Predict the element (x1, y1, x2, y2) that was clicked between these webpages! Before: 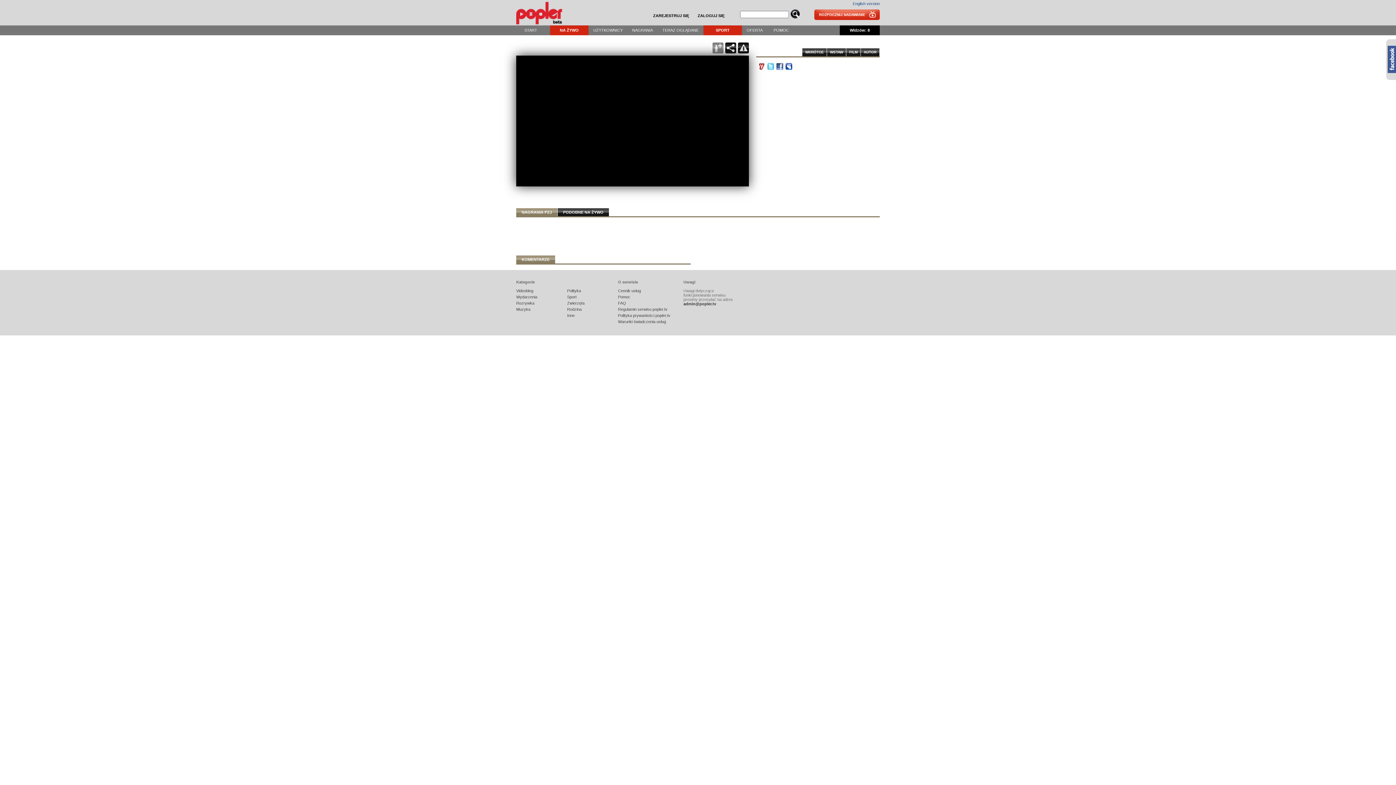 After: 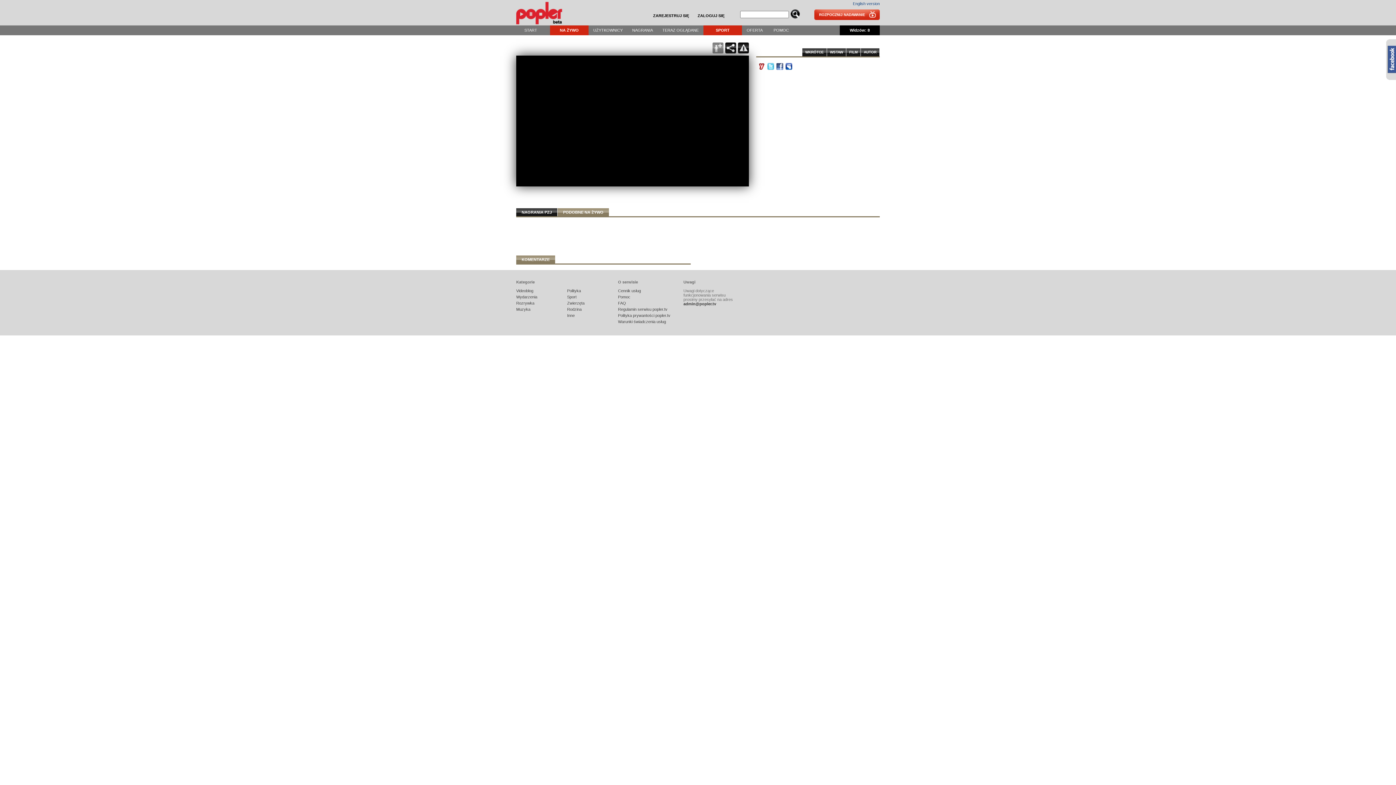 Action: label: PODOBNE NA ŻYWO bbox: (557, 208, 609, 216)